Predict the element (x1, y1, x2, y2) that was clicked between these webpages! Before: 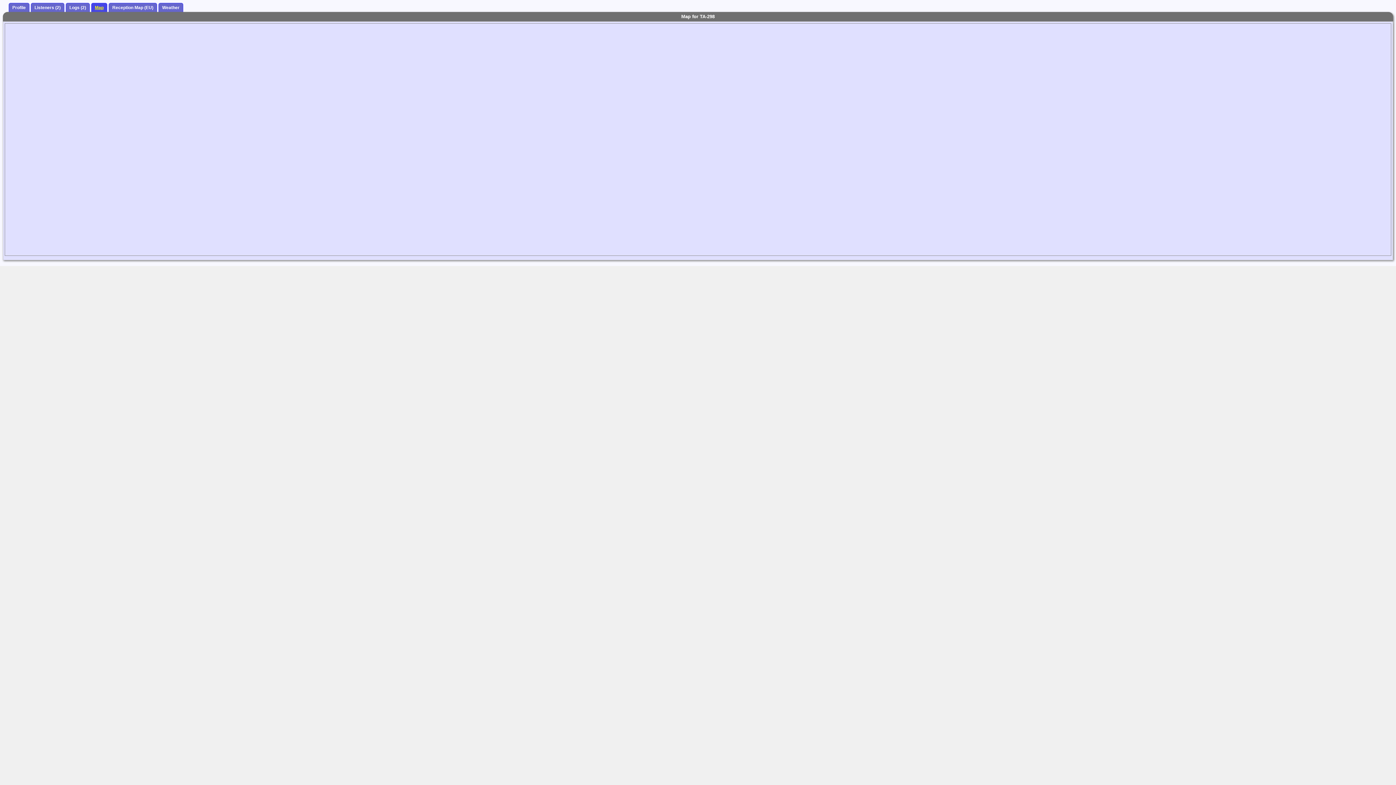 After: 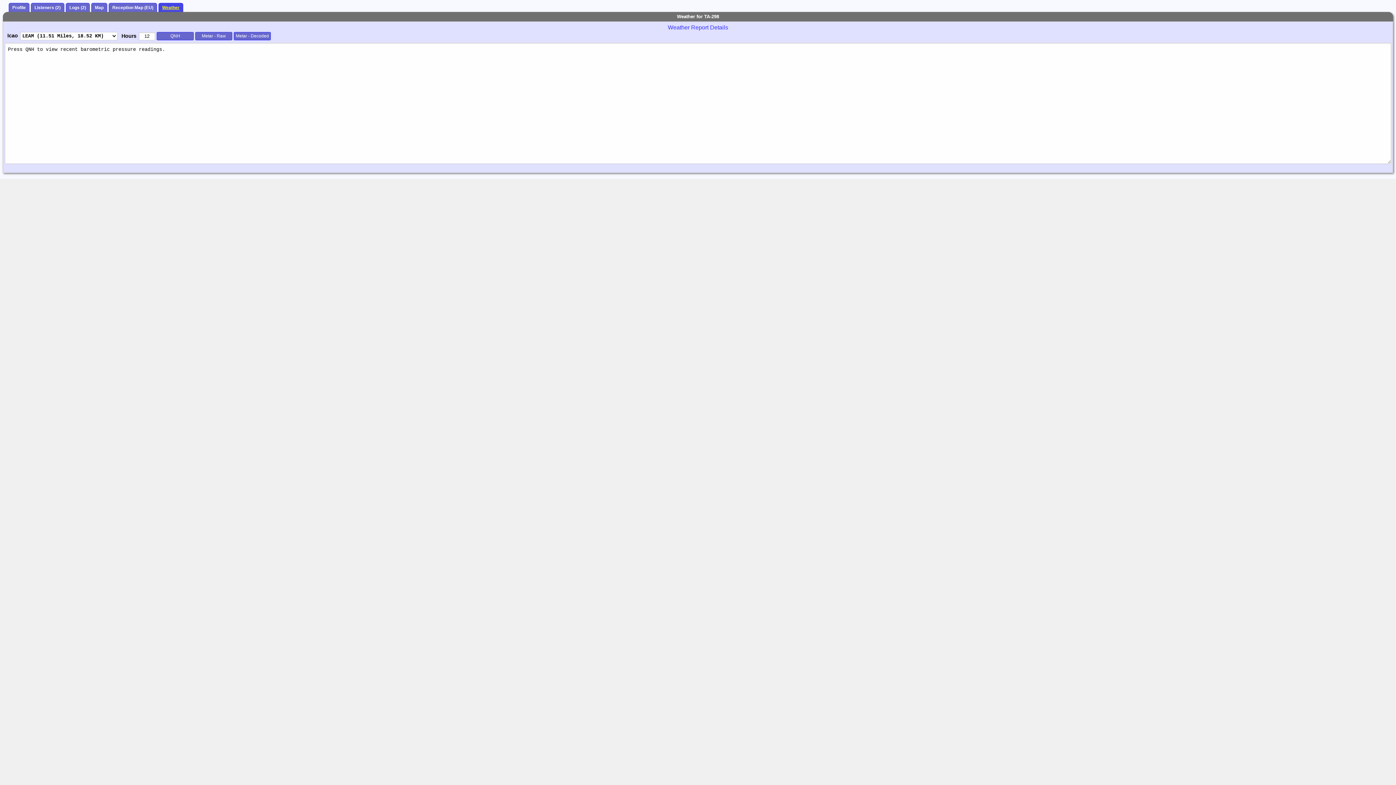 Action: bbox: (158, 3, 183, 12) label: Weather